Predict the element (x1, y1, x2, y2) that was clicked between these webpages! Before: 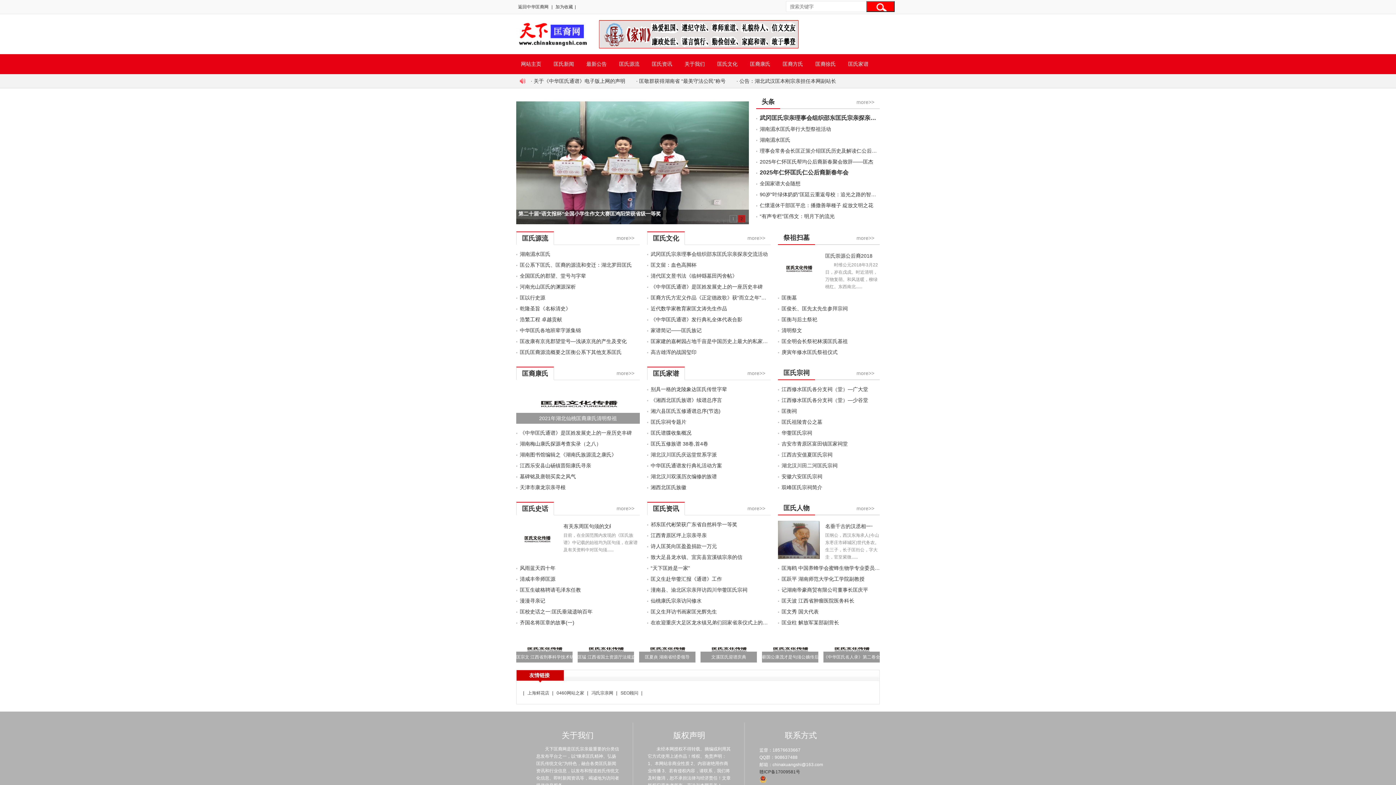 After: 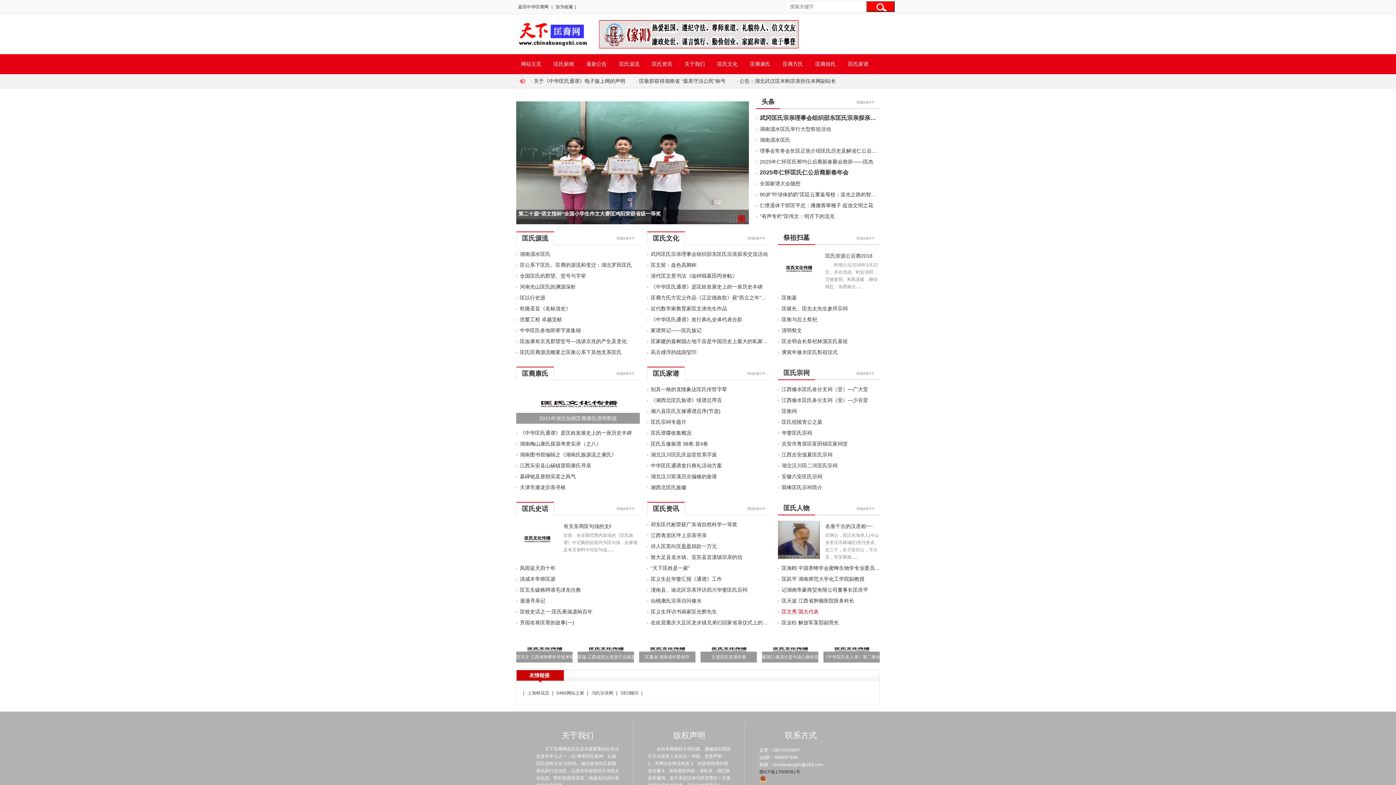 Action: label: 匡文秀 国大代表 bbox: (781, 609, 818, 614)